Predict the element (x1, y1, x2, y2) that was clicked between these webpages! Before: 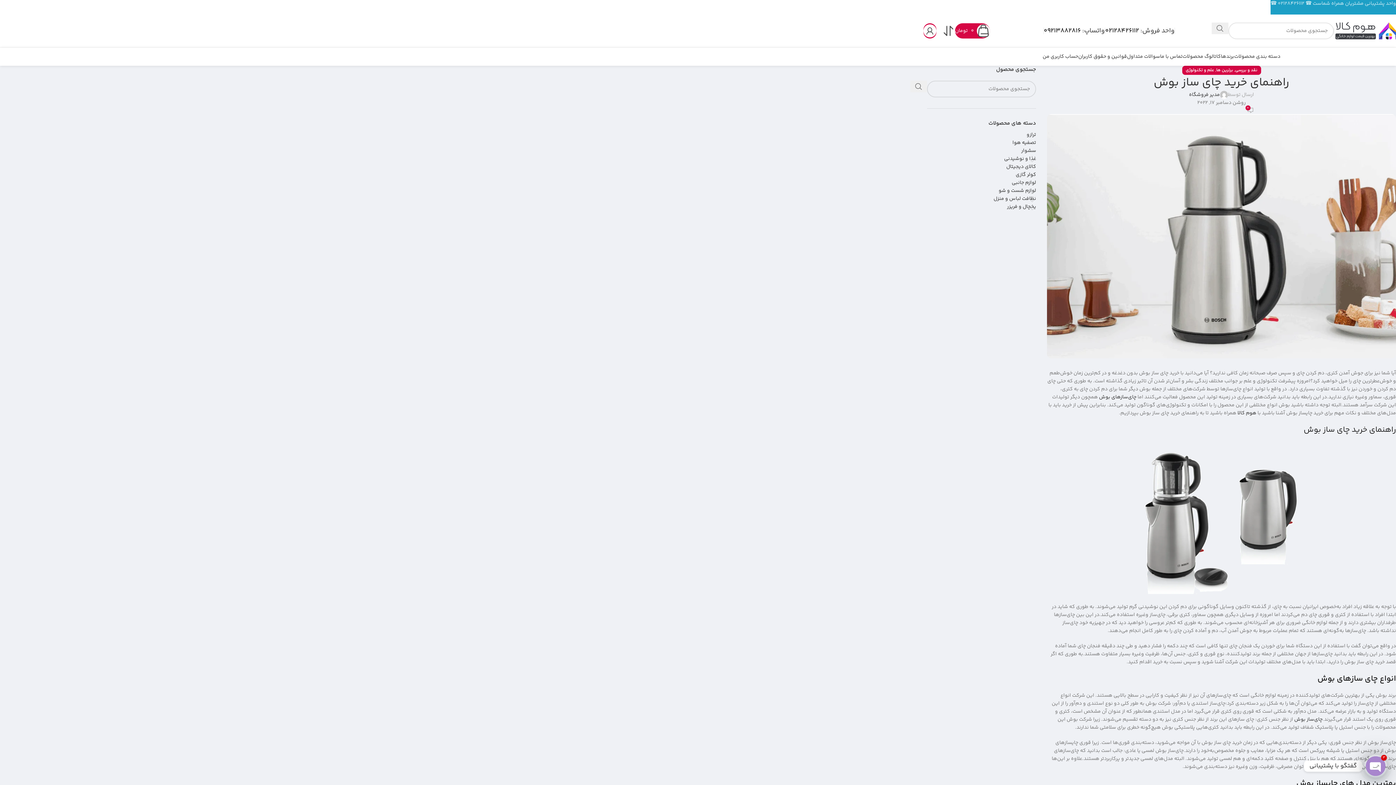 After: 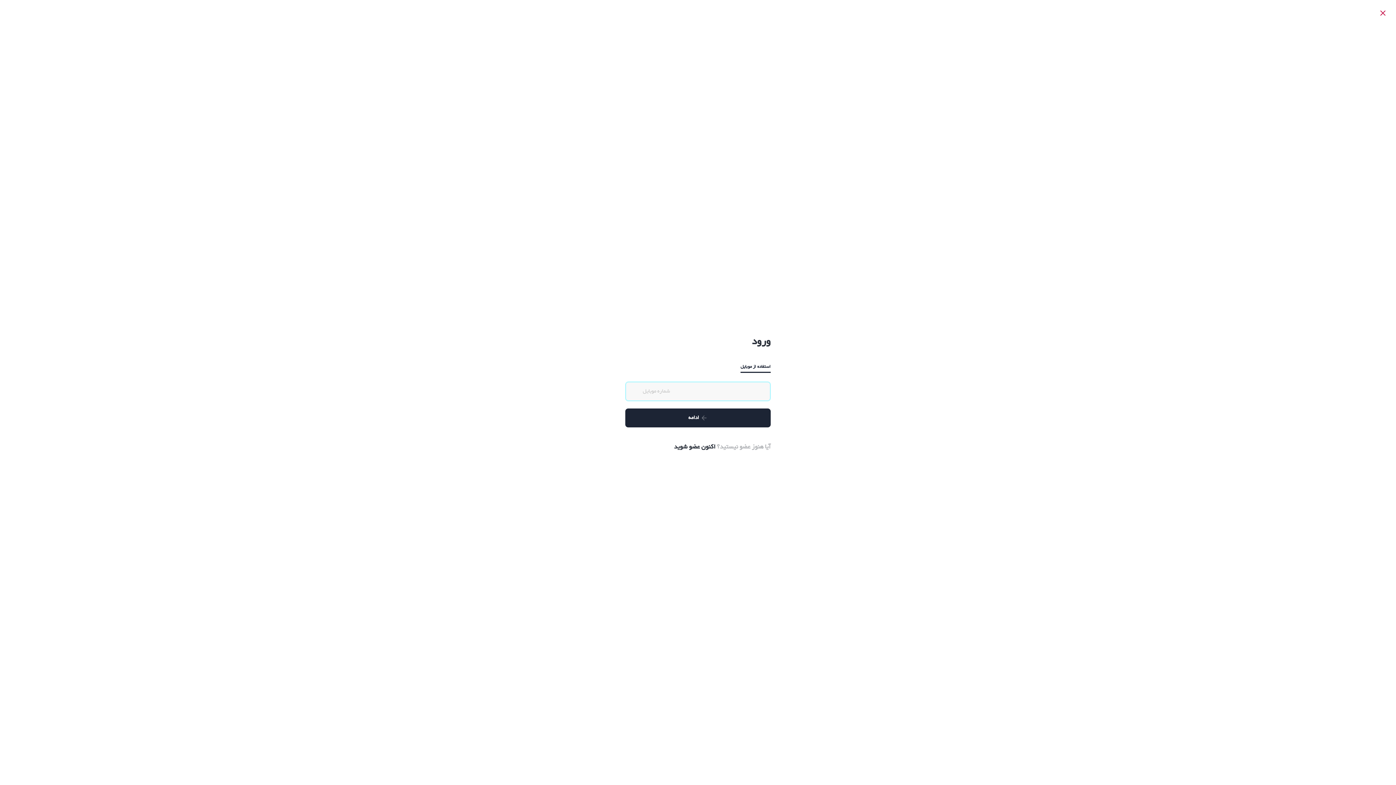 Action: label: حساب کاربری من bbox: (1042, 49, 1078, 64)